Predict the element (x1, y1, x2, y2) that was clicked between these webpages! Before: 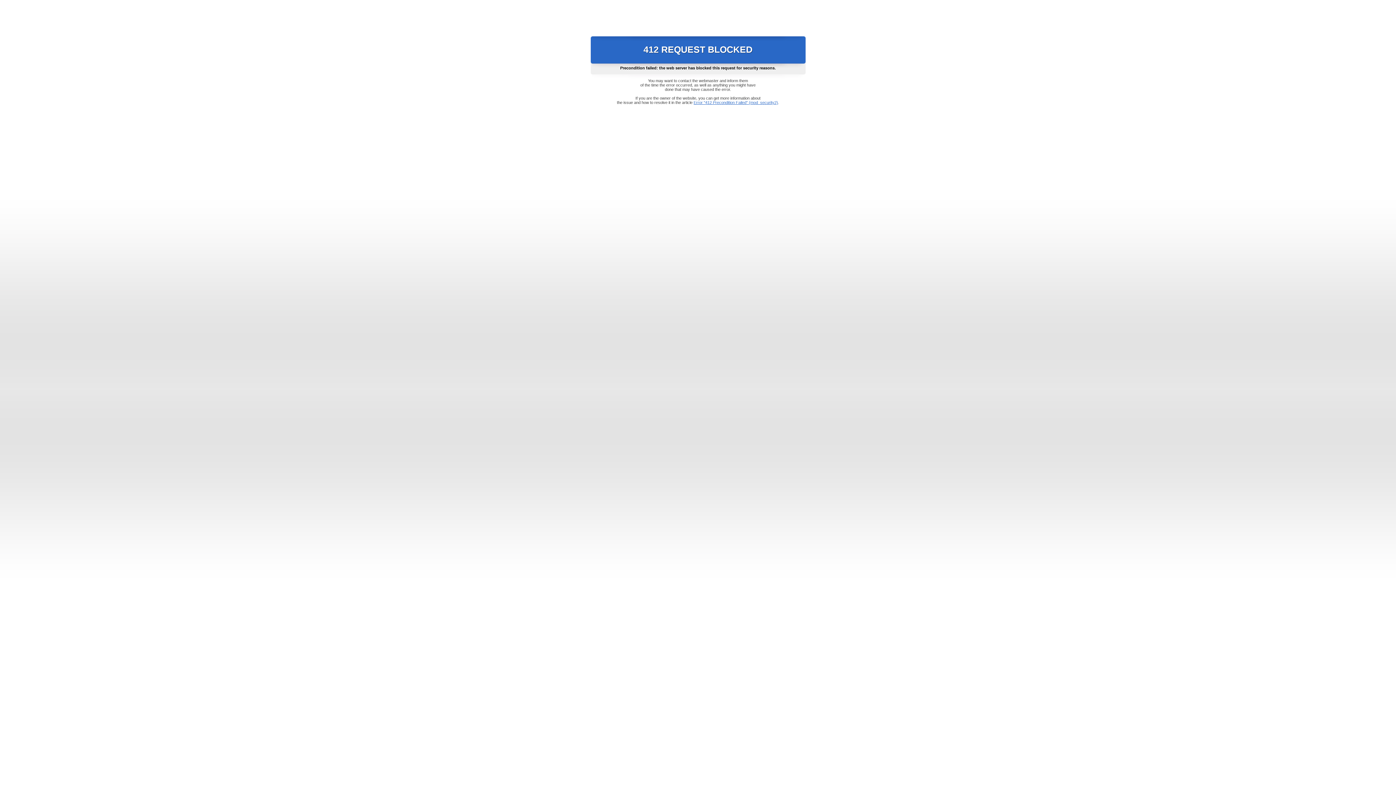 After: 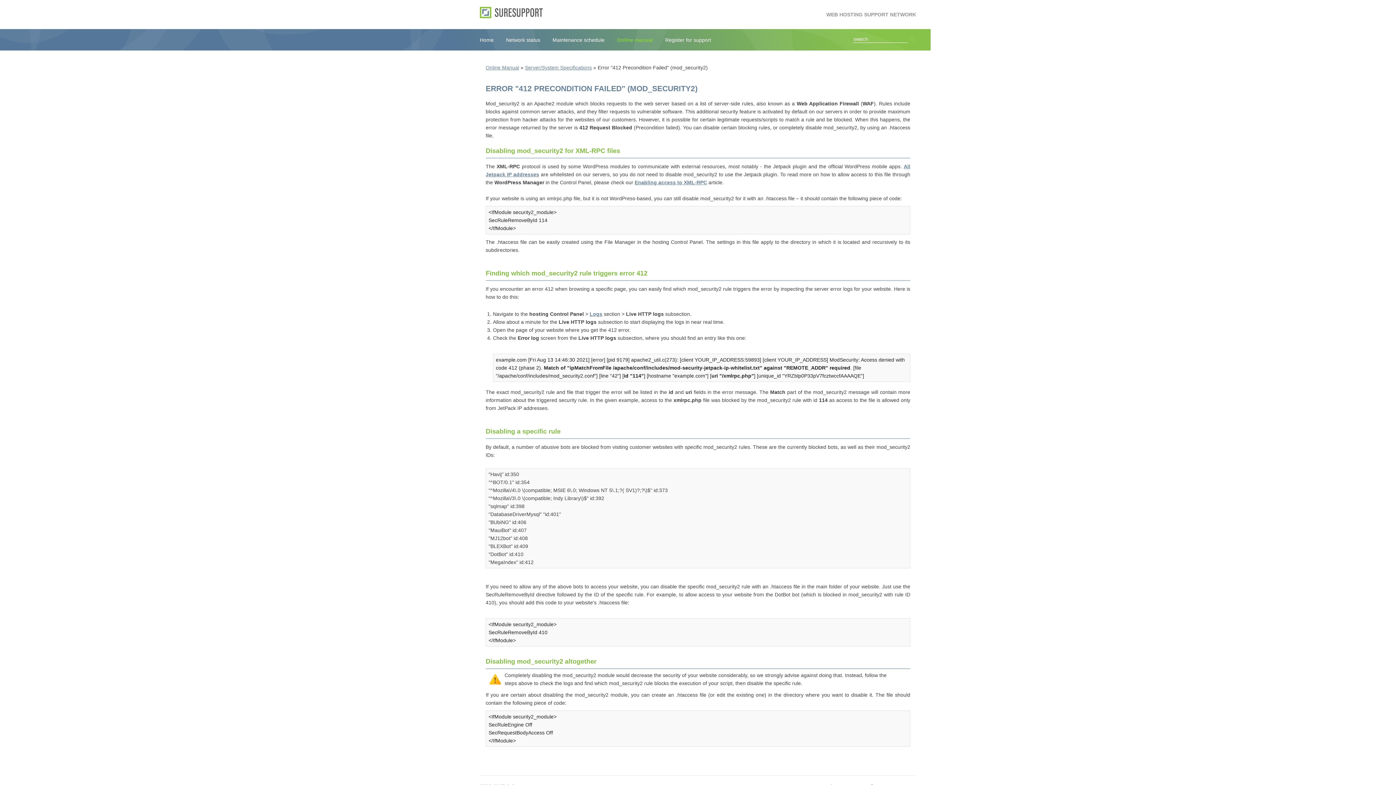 Action: bbox: (693, 100, 778, 104) label: Error "412 Precondition Failed" (mod_security2)